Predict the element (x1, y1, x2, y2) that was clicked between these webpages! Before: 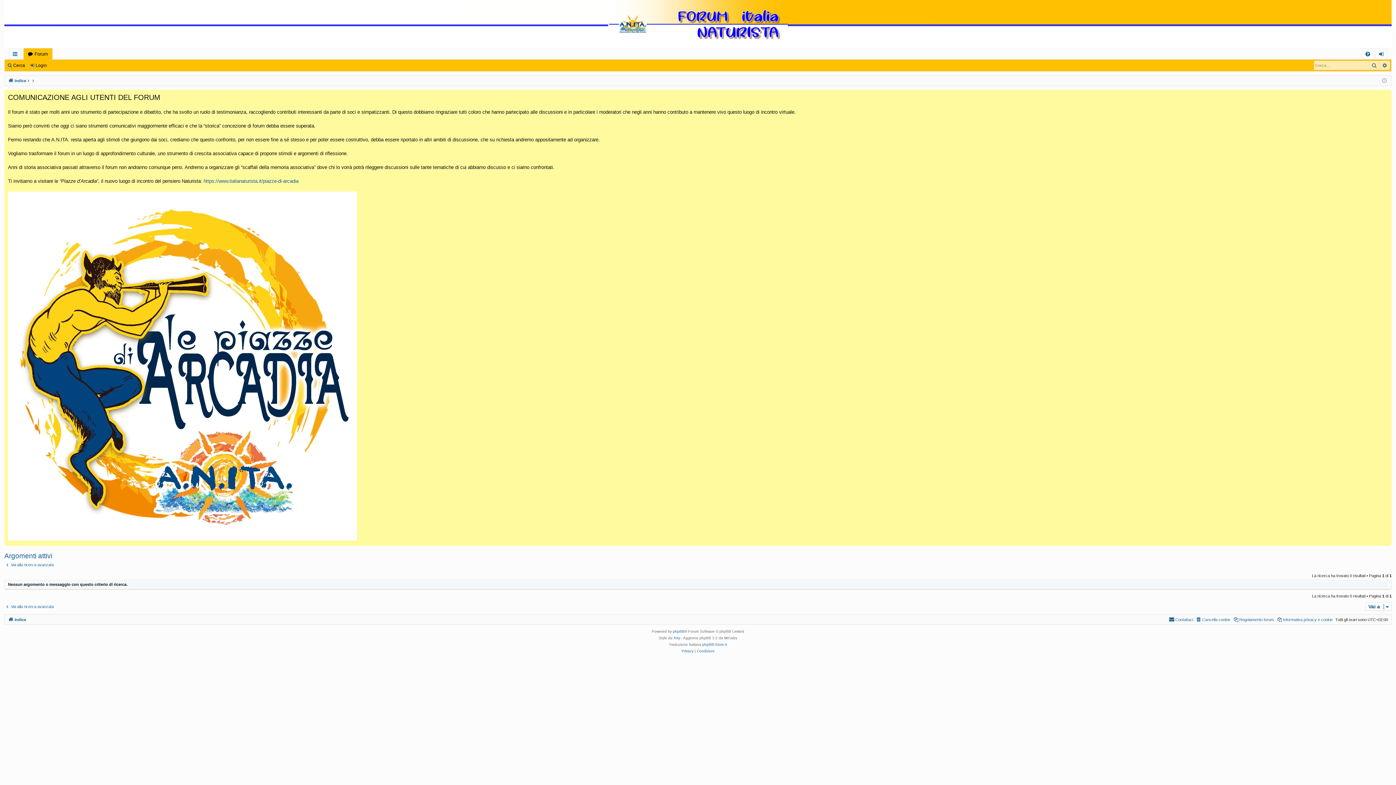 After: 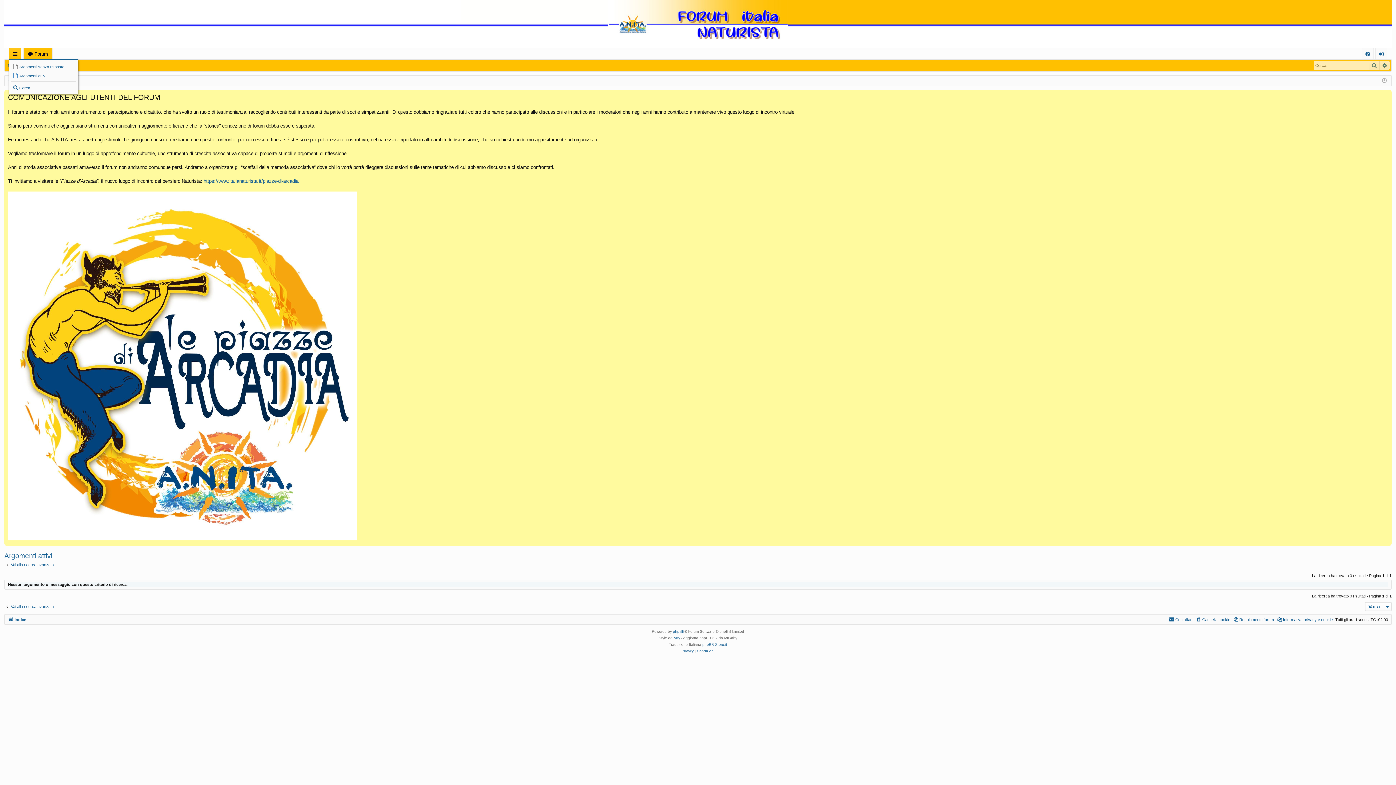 Action: label: Collegamenti Rapidi bbox: (9, 48, 20, 59)